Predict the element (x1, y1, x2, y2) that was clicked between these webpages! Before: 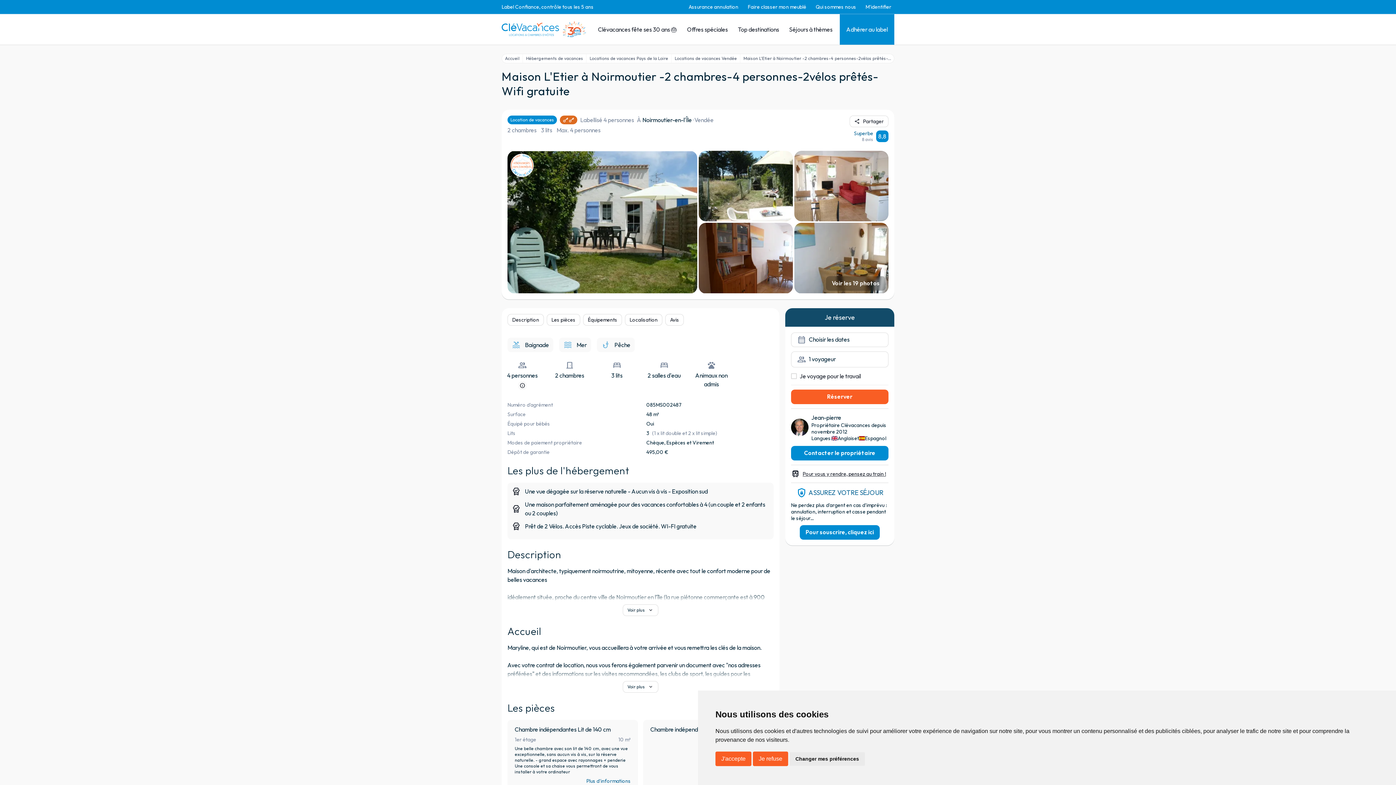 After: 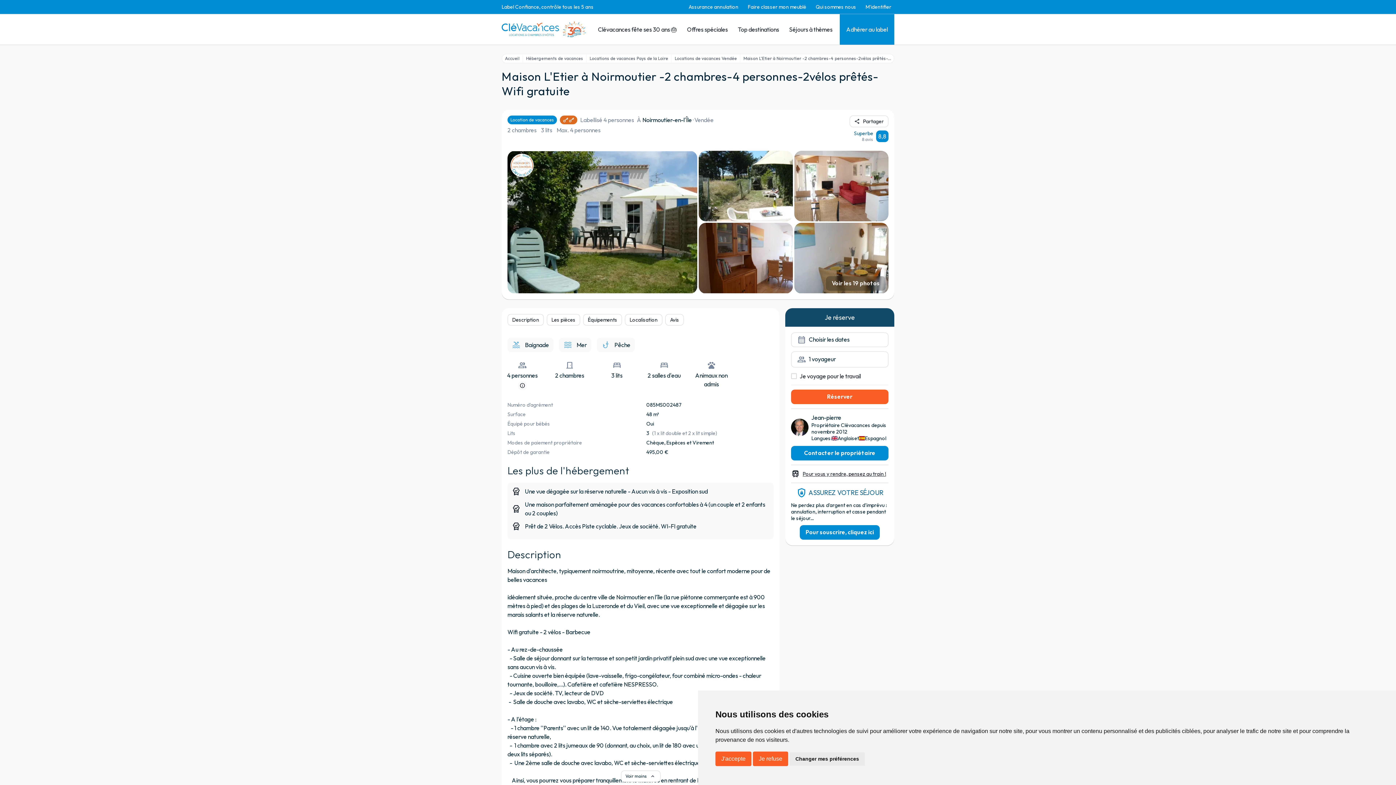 Action: label: Voir plus

expand_more bbox: (622, 604, 658, 616)